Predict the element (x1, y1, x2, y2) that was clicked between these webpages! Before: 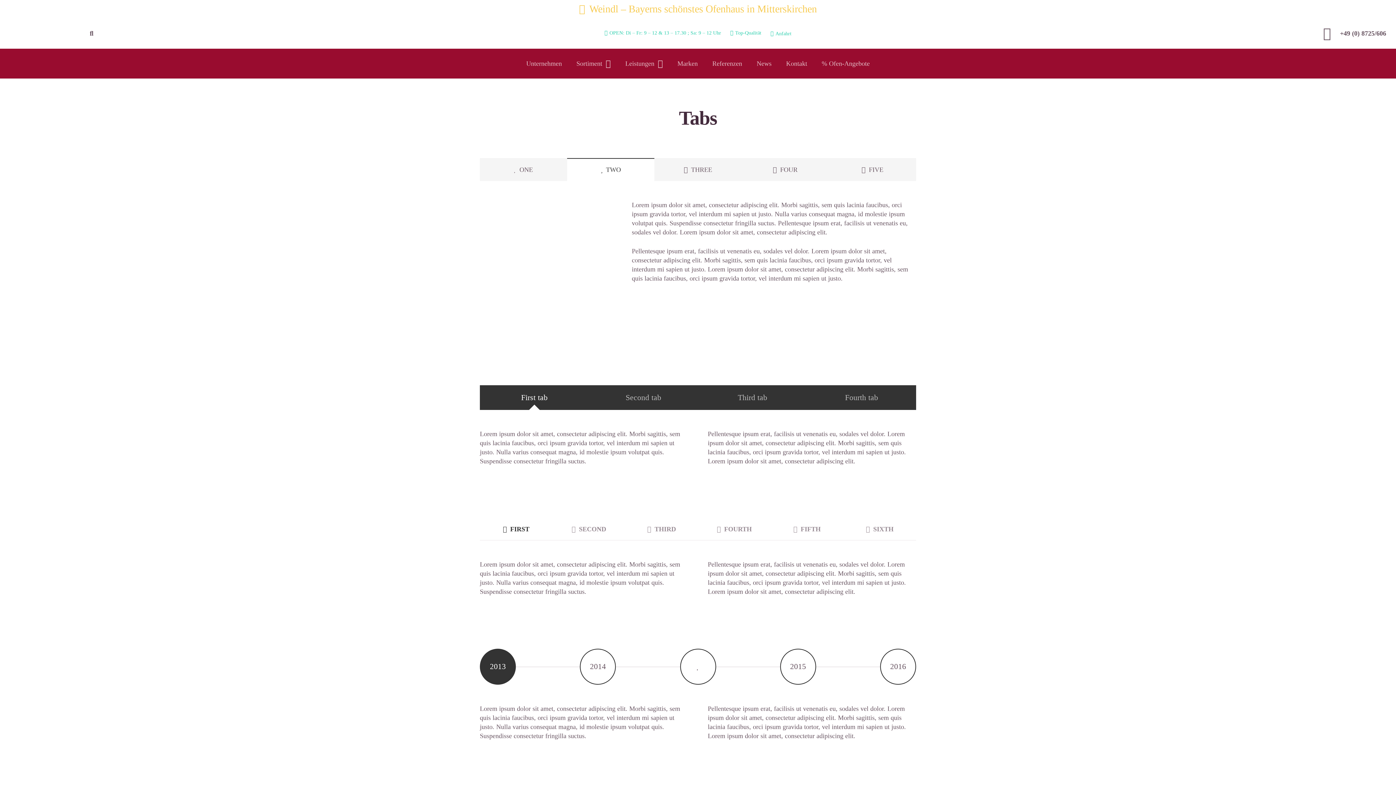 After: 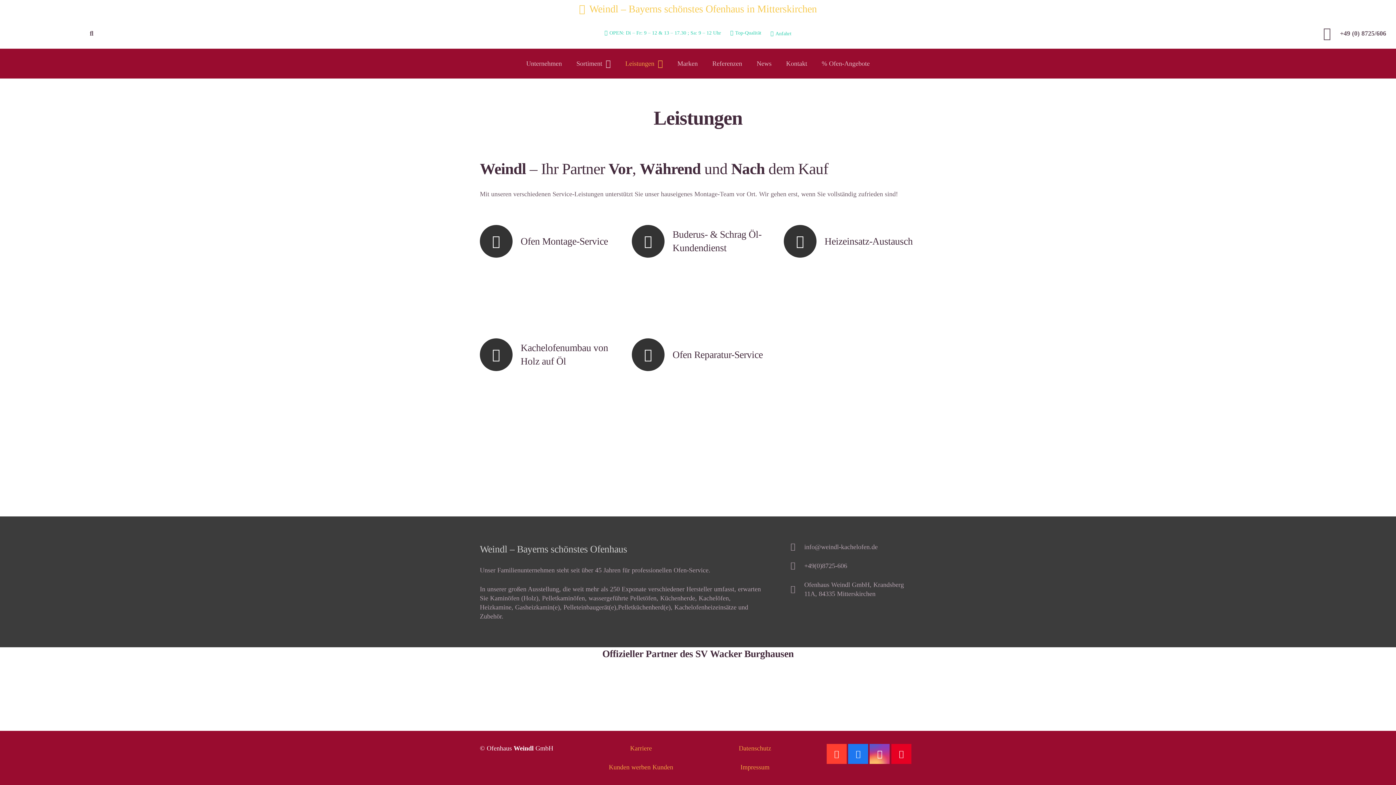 Action: bbox: (618, 48, 670, 78) label: Leistungen